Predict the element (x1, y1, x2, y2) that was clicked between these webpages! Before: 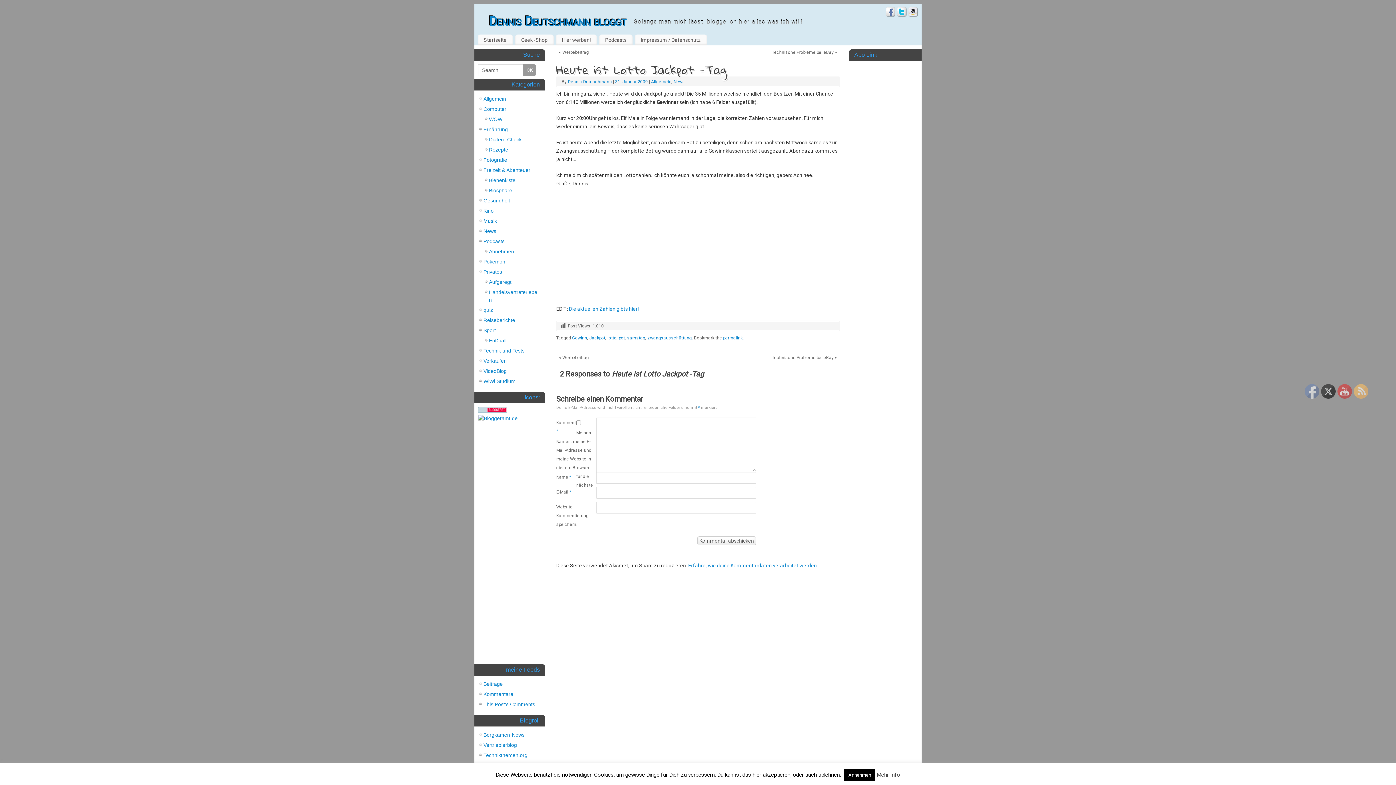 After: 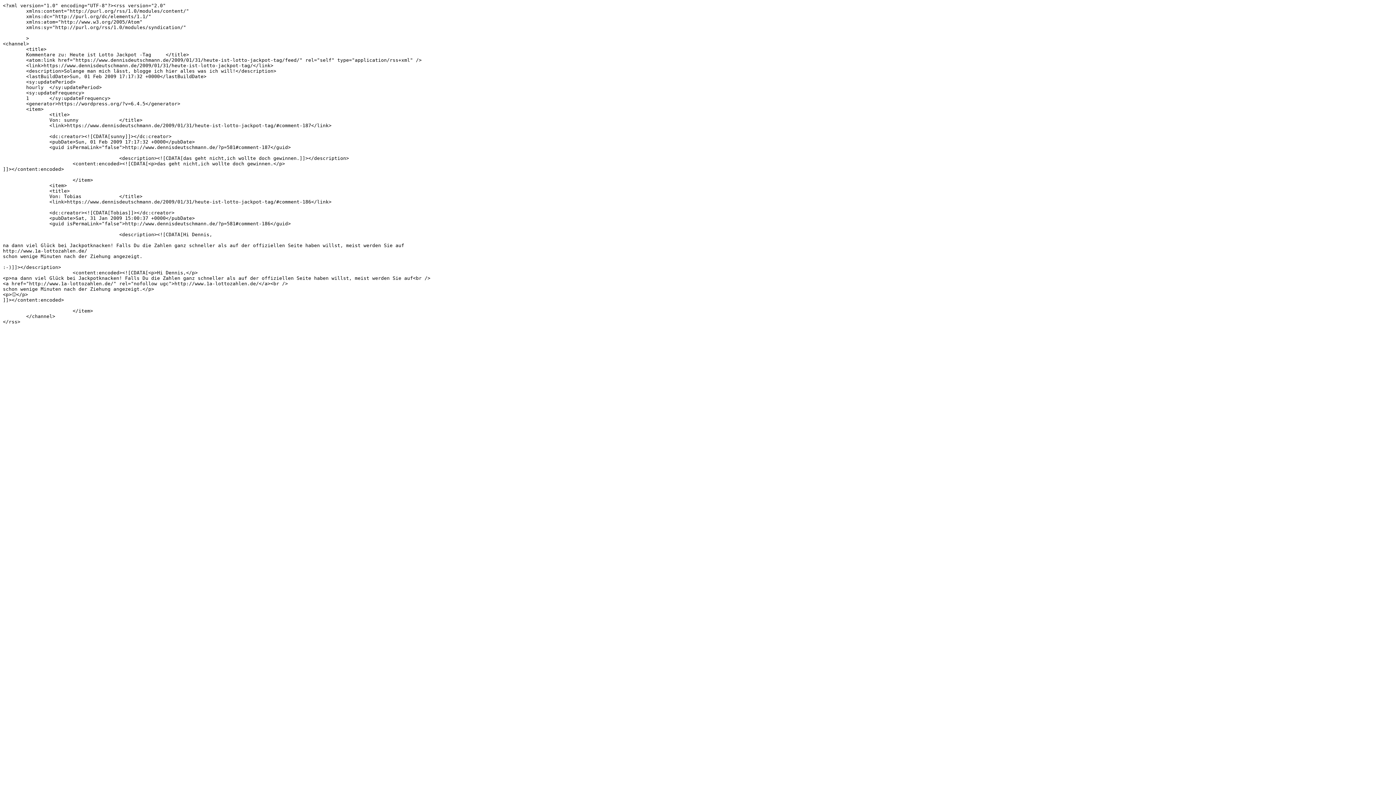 Action: bbox: (483, 701, 535, 707) label: This Post's Comments